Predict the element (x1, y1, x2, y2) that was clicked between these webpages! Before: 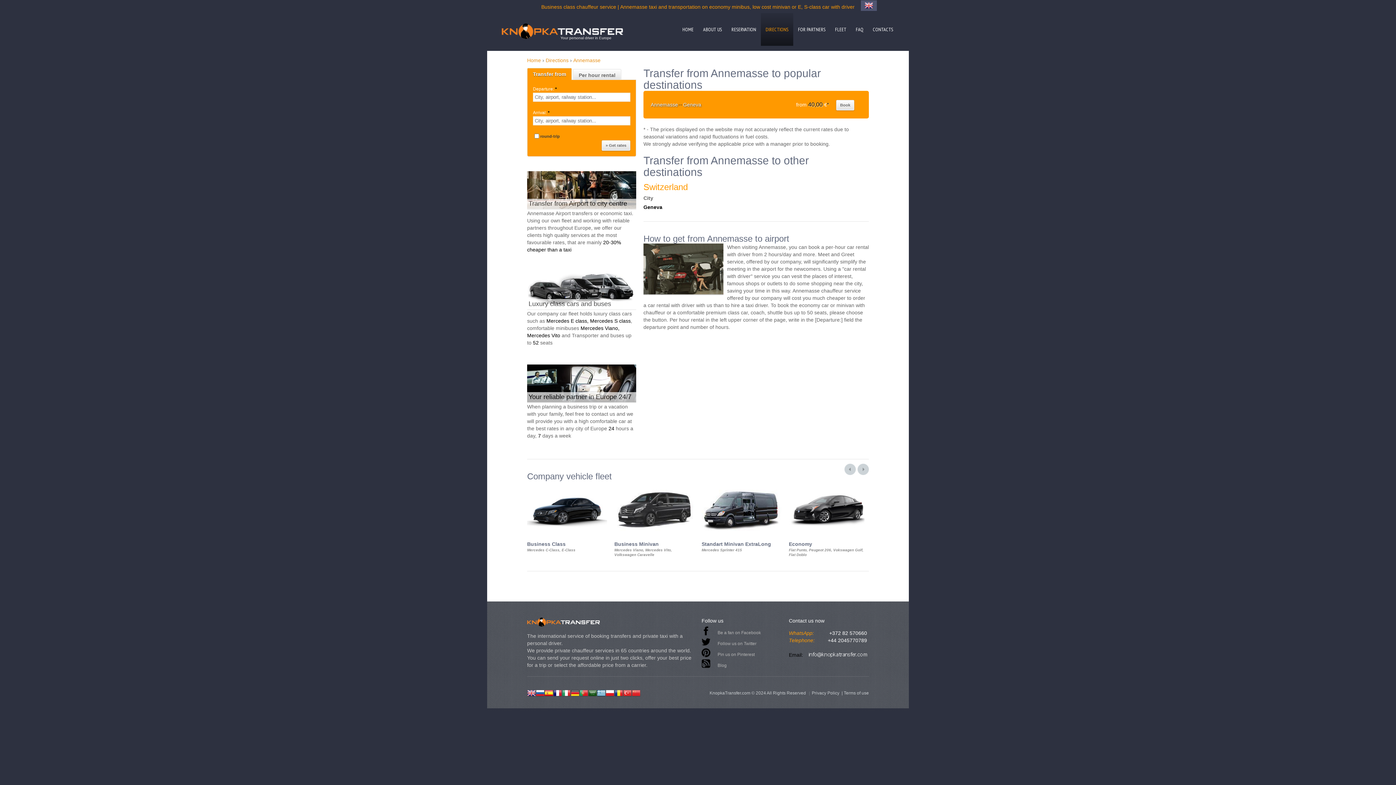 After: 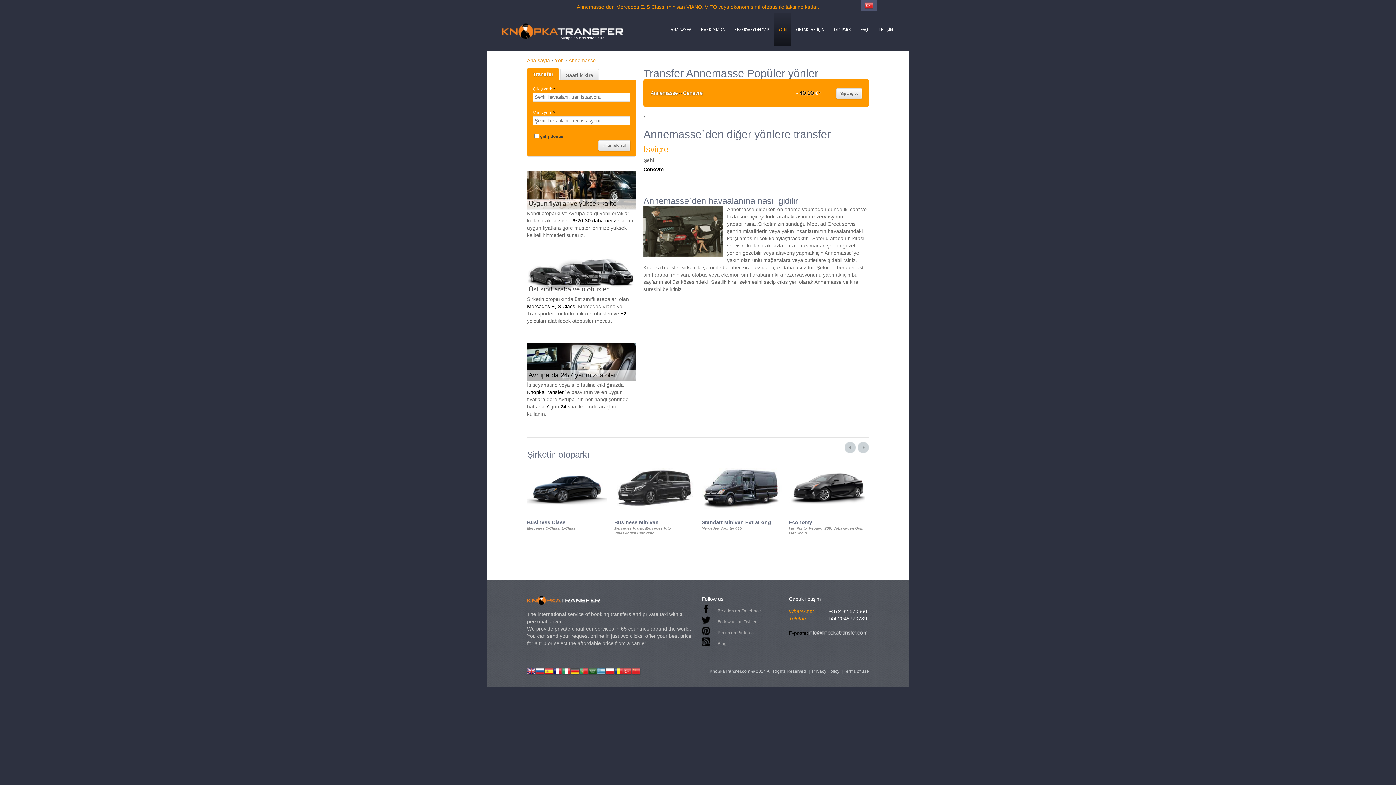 Action: bbox: (623, 689, 632, 695)